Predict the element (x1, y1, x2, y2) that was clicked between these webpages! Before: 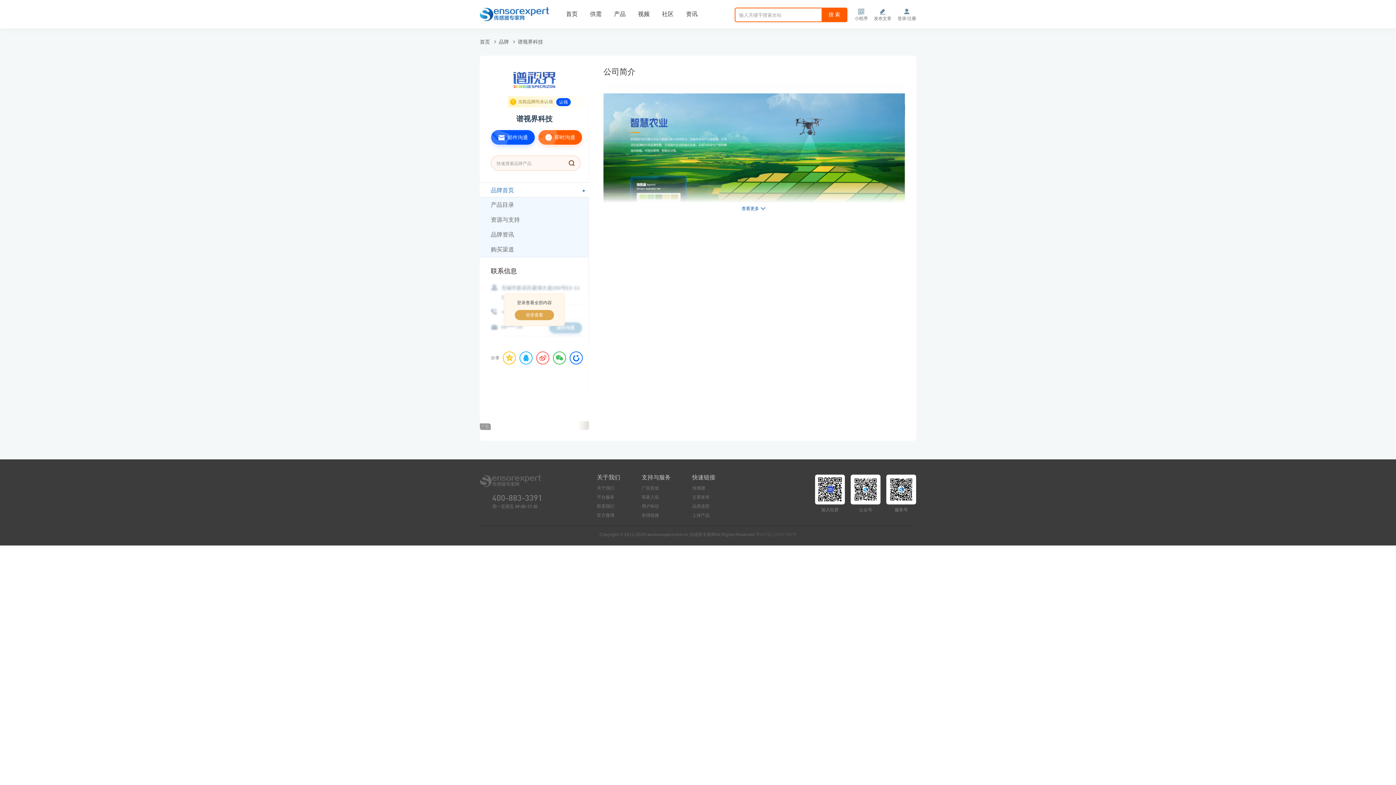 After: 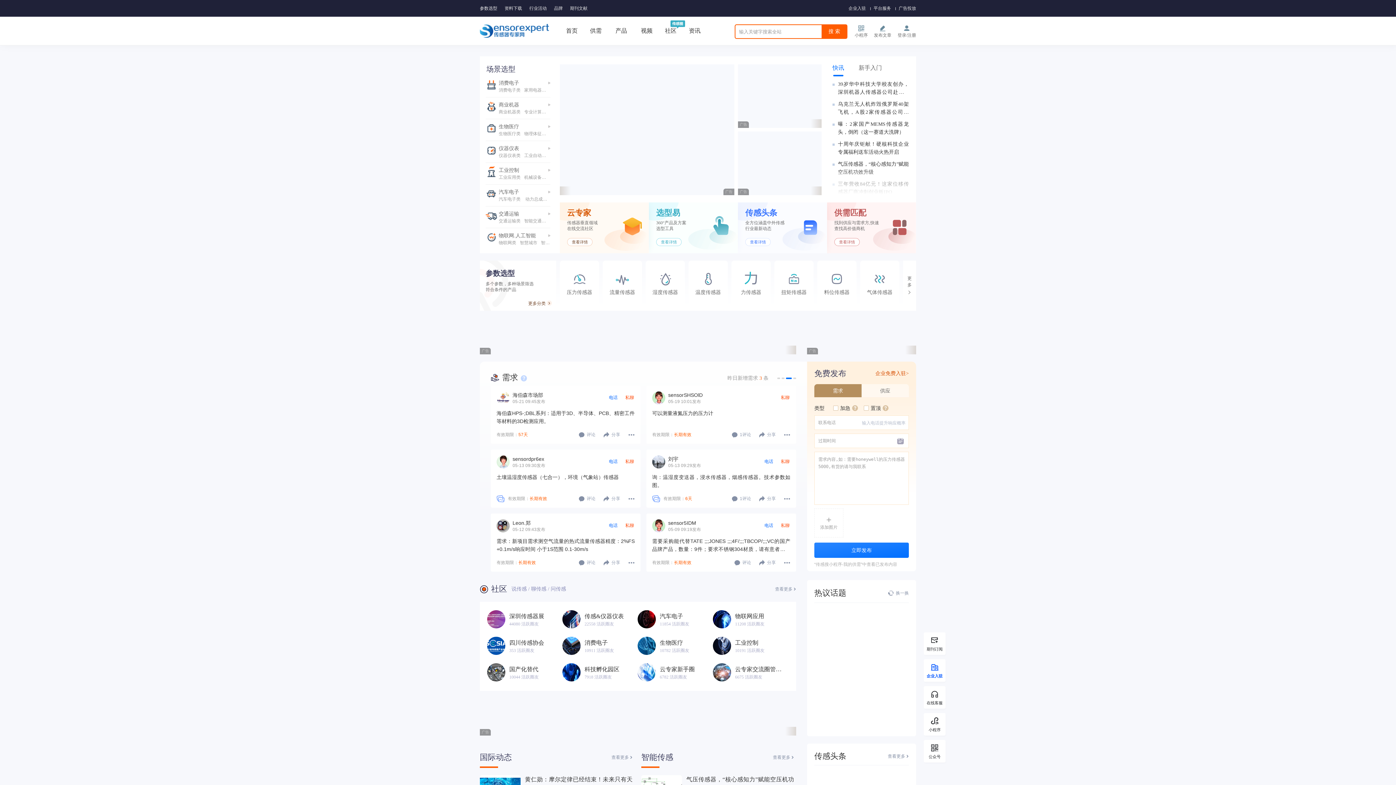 Action: bbox: (480, 7, 549, 21)